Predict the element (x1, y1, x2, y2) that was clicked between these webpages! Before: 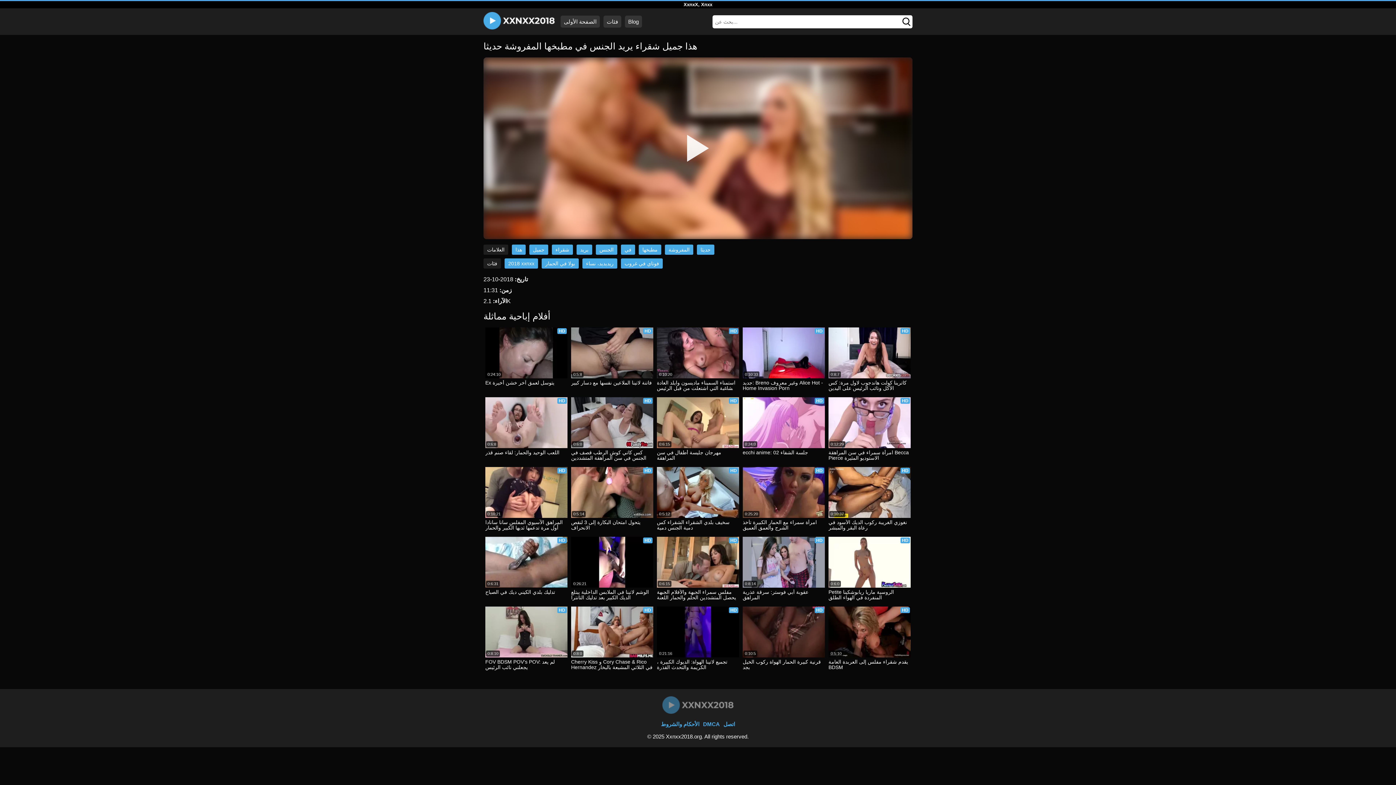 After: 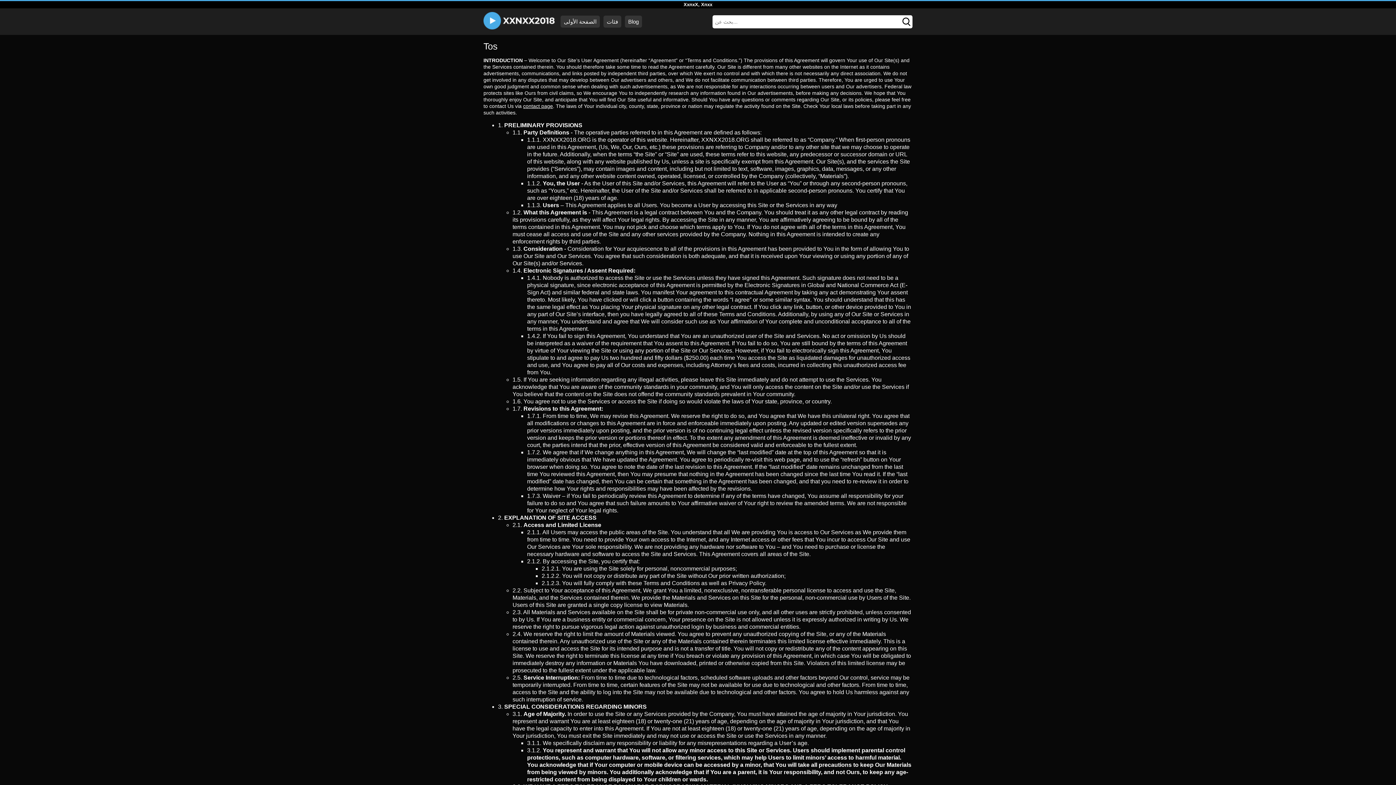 Action: bbox: (661, 721, 699, 727) label: الأحكام والشروط